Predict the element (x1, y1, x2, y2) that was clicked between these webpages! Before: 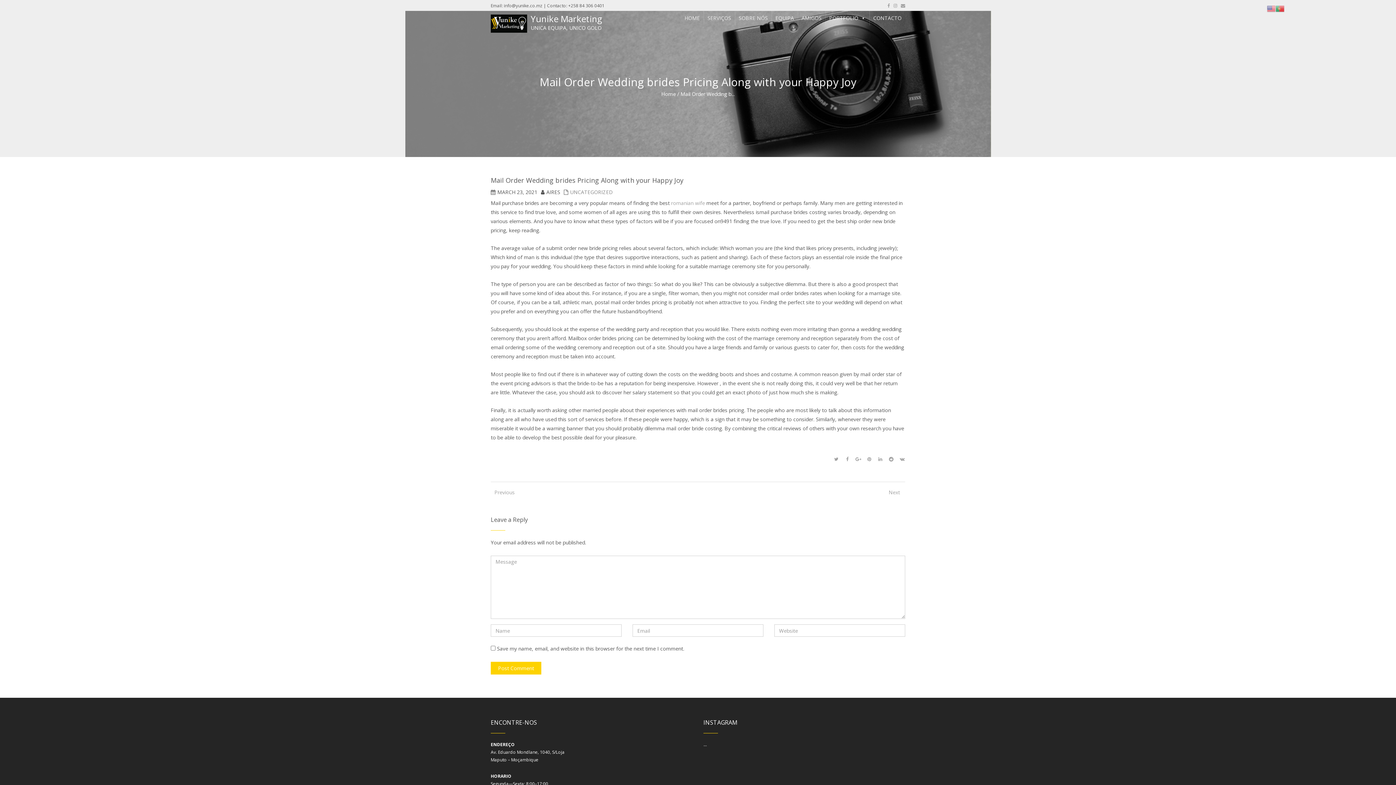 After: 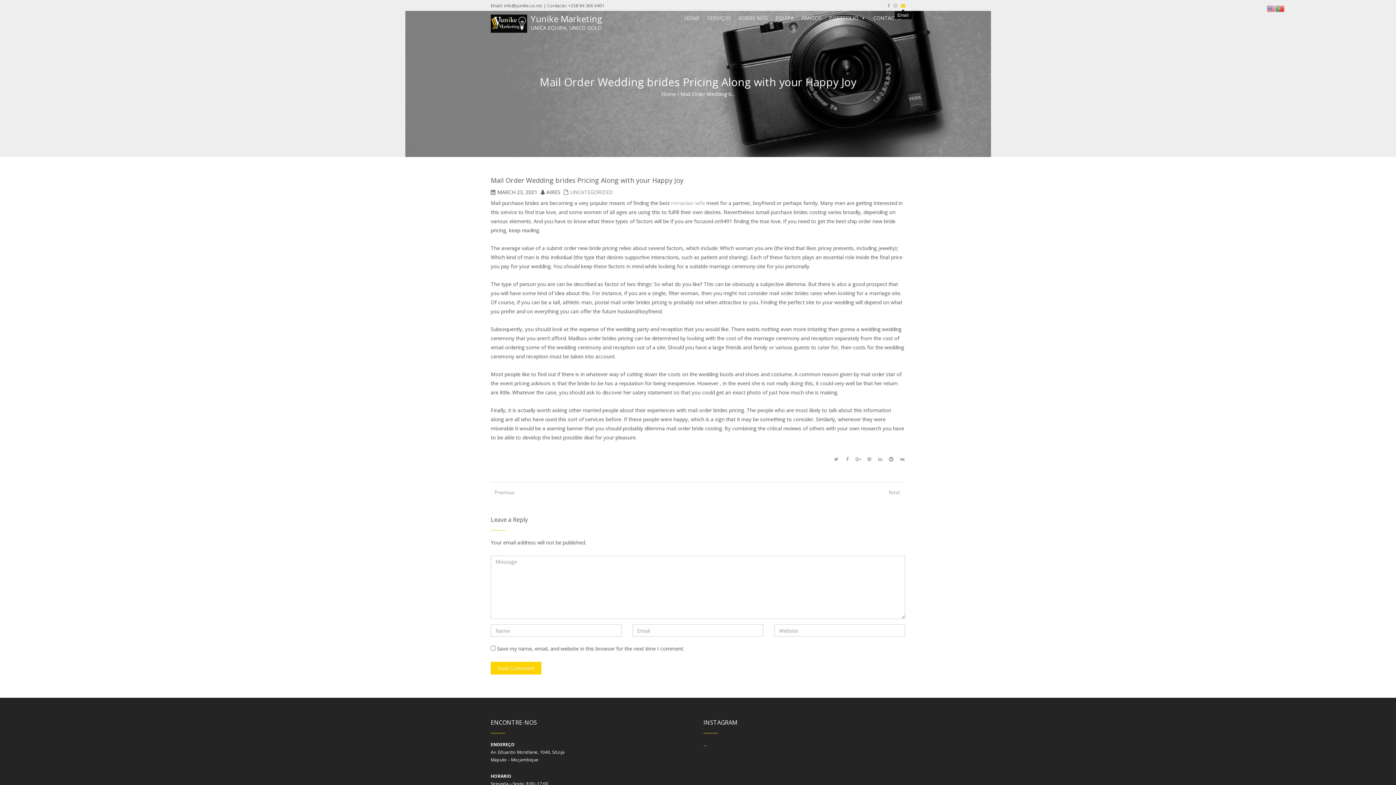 Action: bbox: (901, 2, 905, 8)